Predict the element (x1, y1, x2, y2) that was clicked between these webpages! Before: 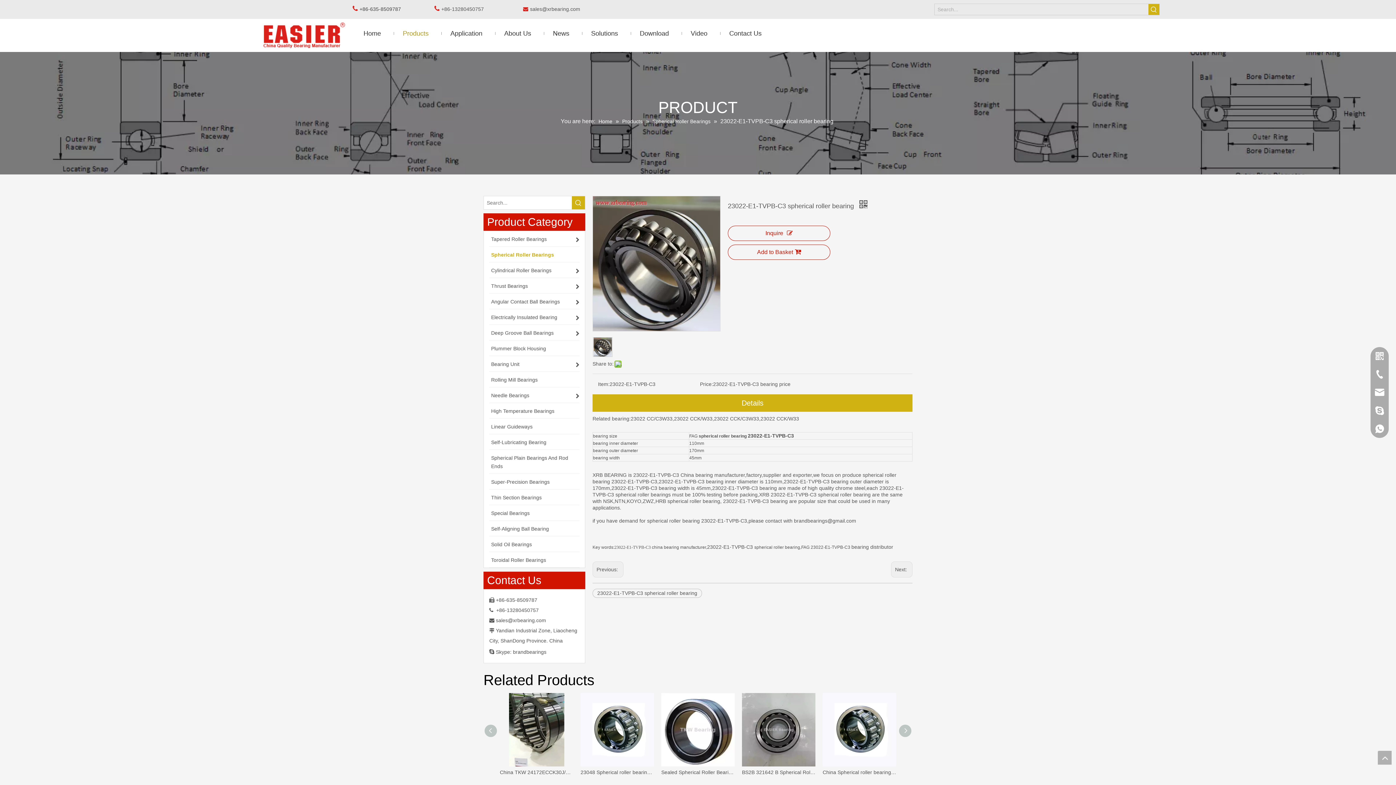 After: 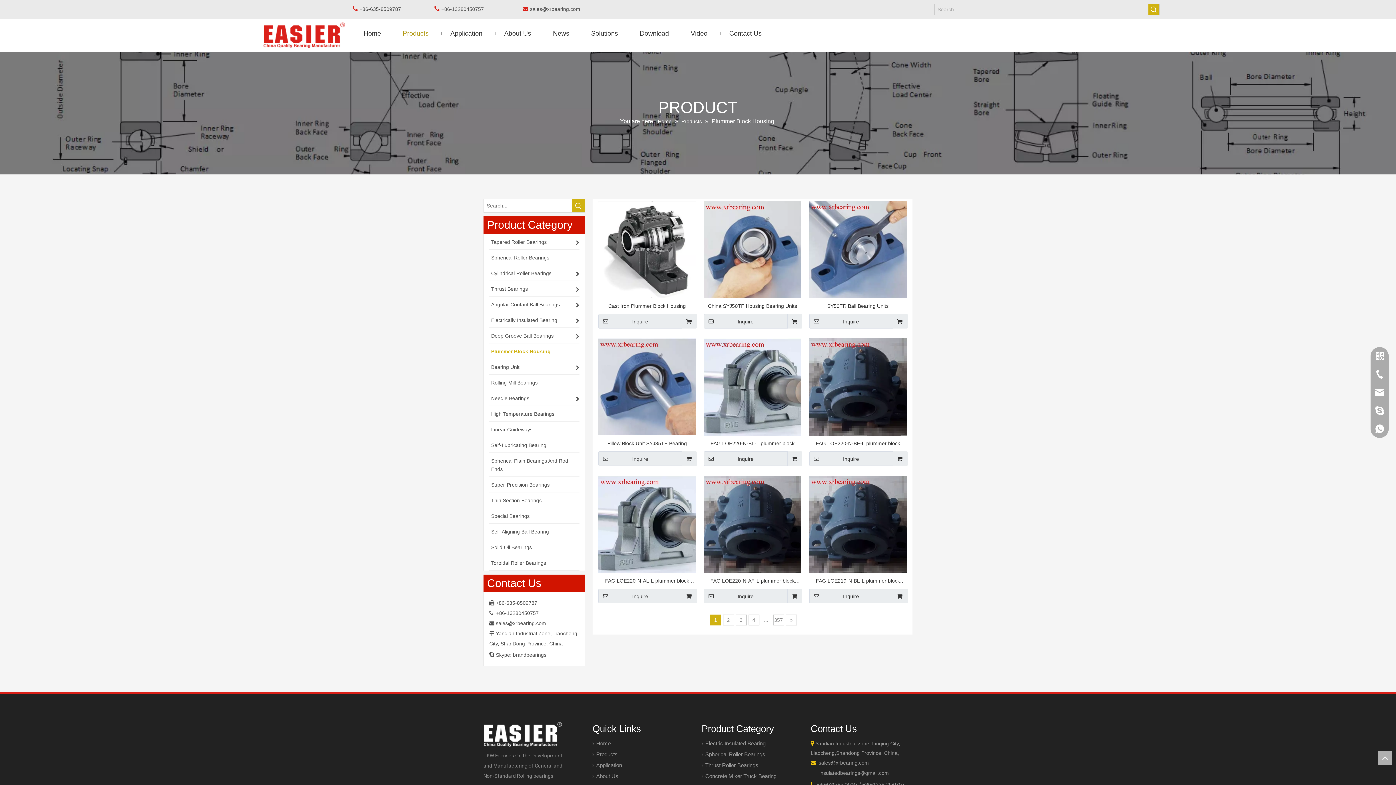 Action: label: Plummer Block Housing bbox: (484, 340, 585, 356)